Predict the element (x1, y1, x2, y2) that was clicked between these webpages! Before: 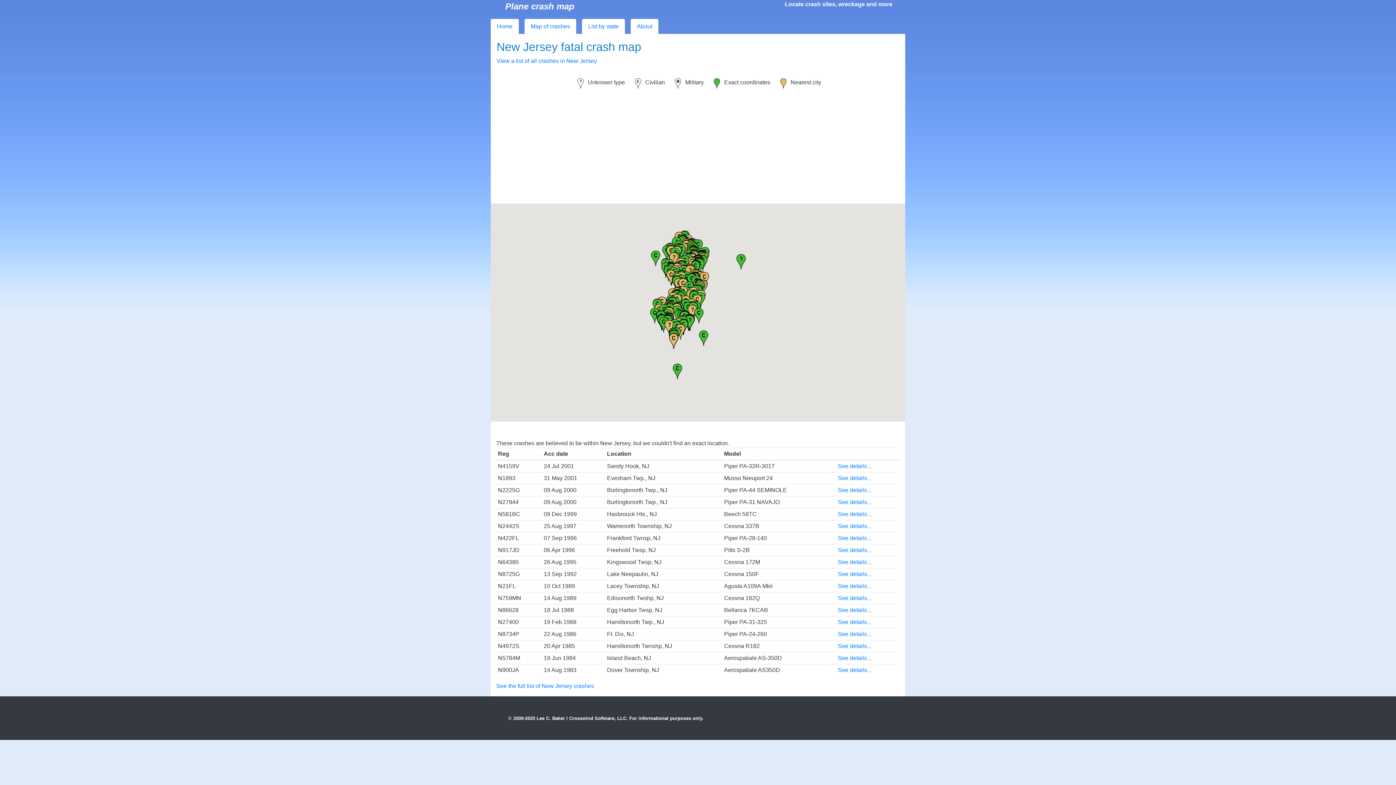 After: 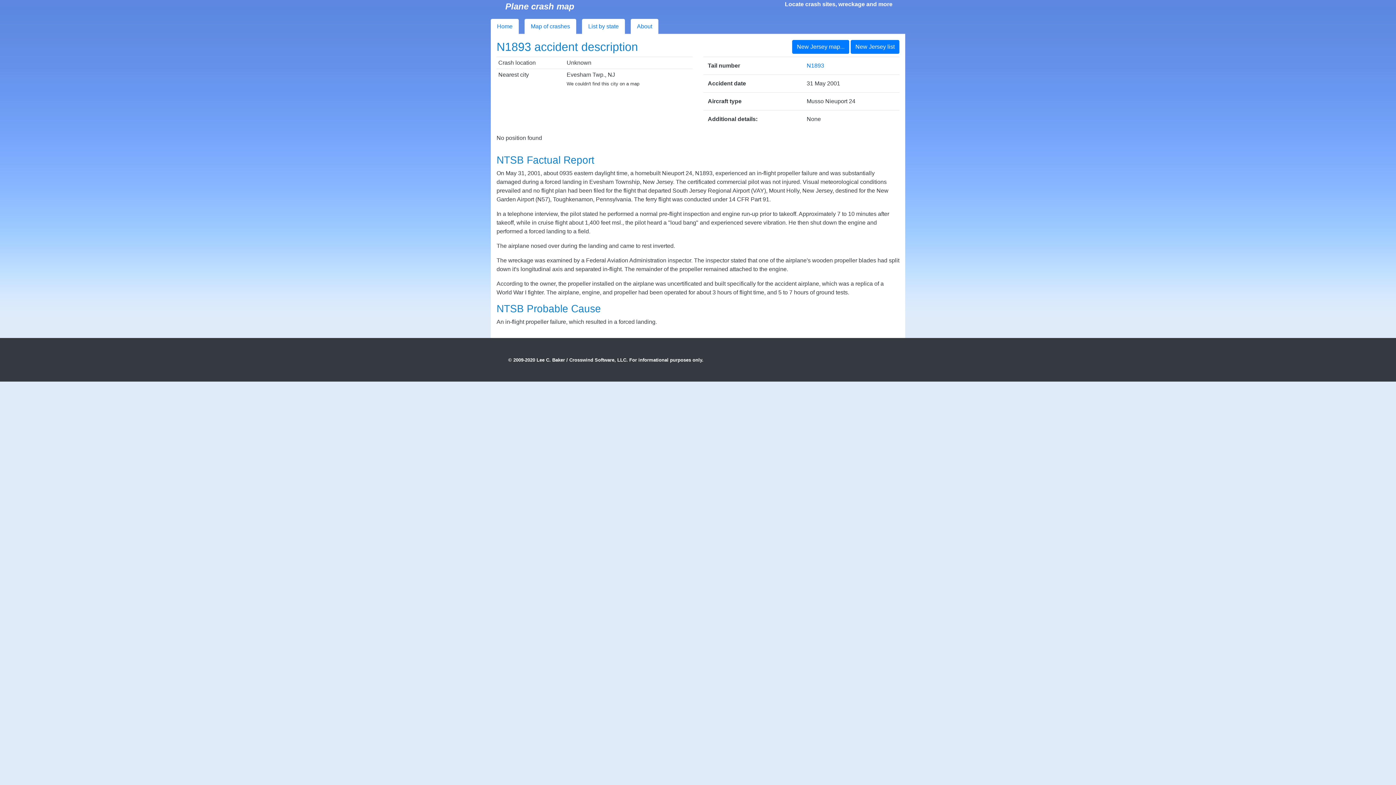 Action: label: See details... bbox: (838, 475, 871, 481)